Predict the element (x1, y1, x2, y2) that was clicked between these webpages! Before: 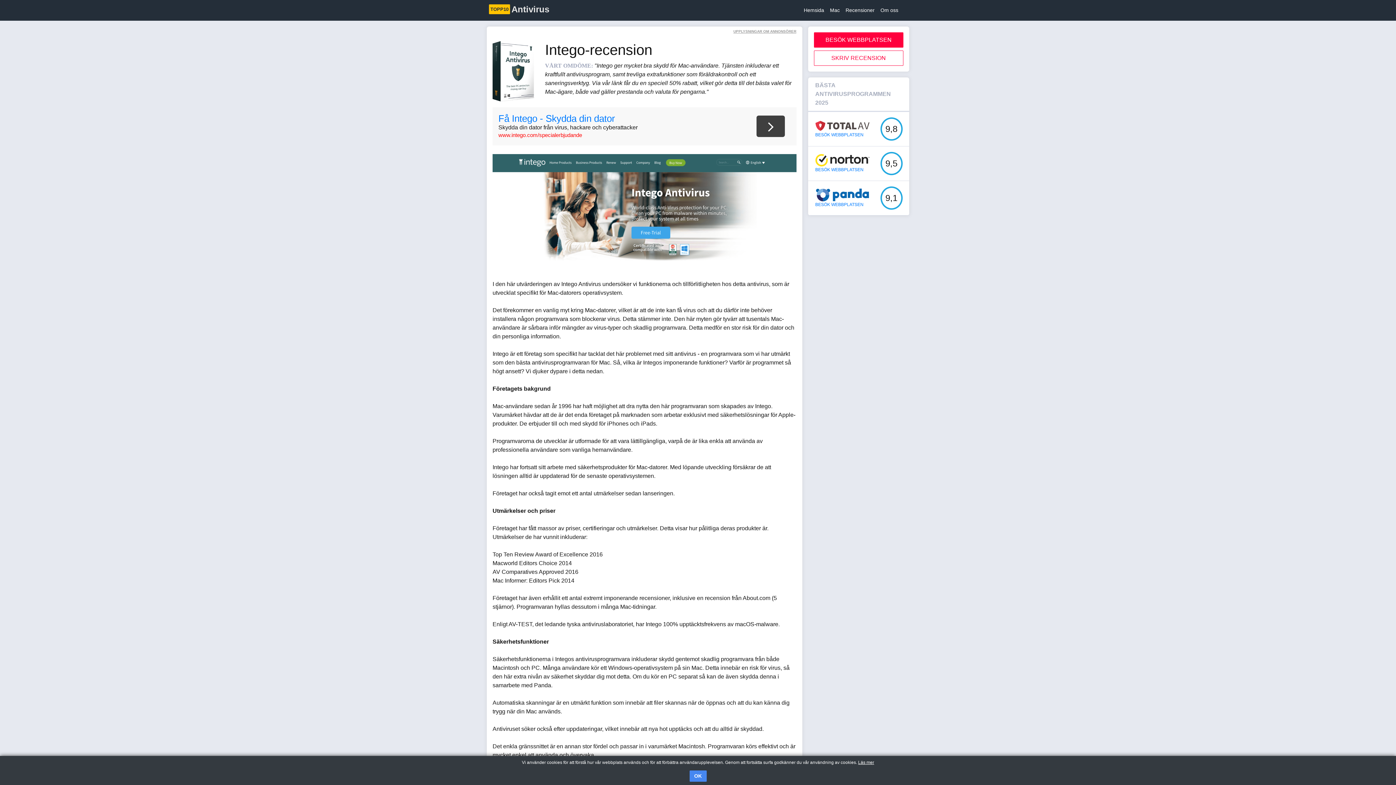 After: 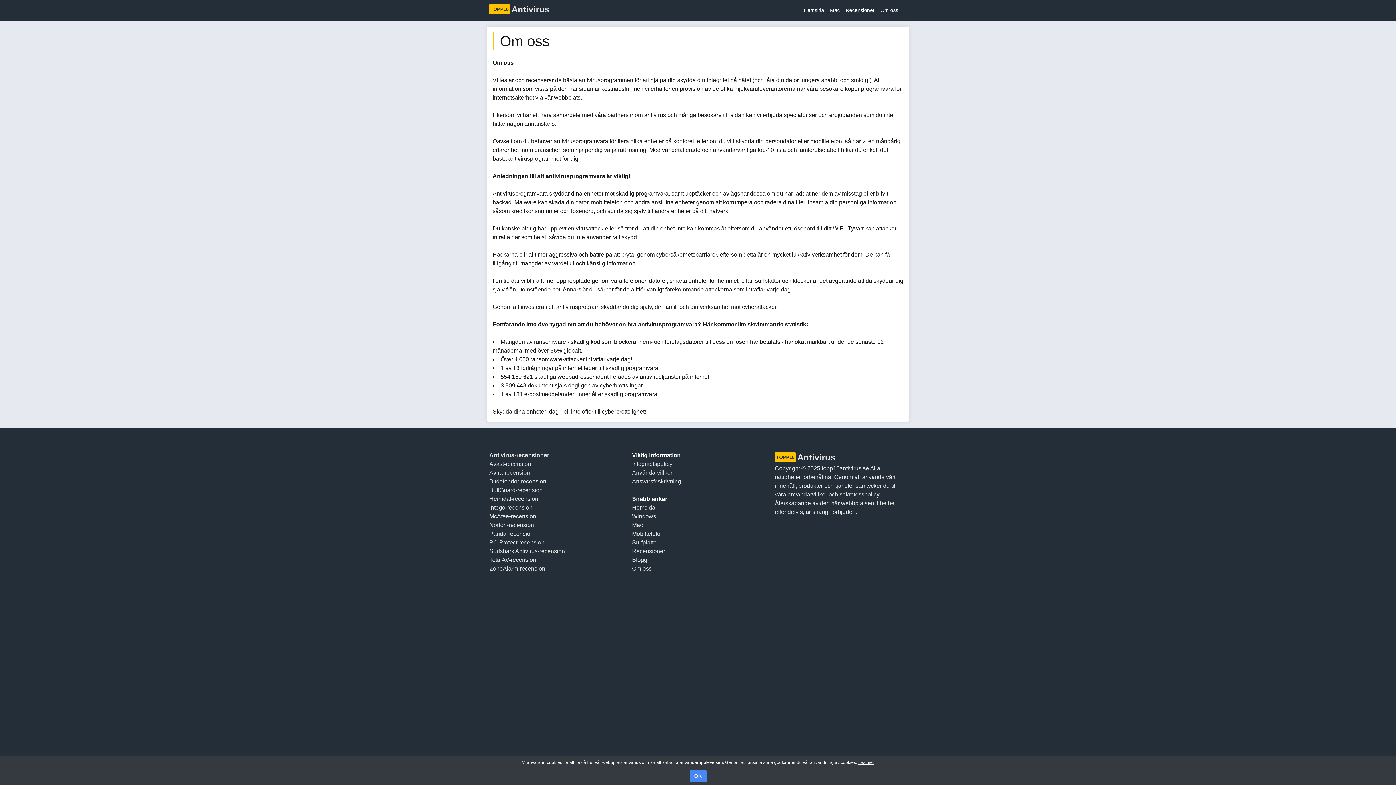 Action: bbox: (877, 2, 901, 17) label: Om oss